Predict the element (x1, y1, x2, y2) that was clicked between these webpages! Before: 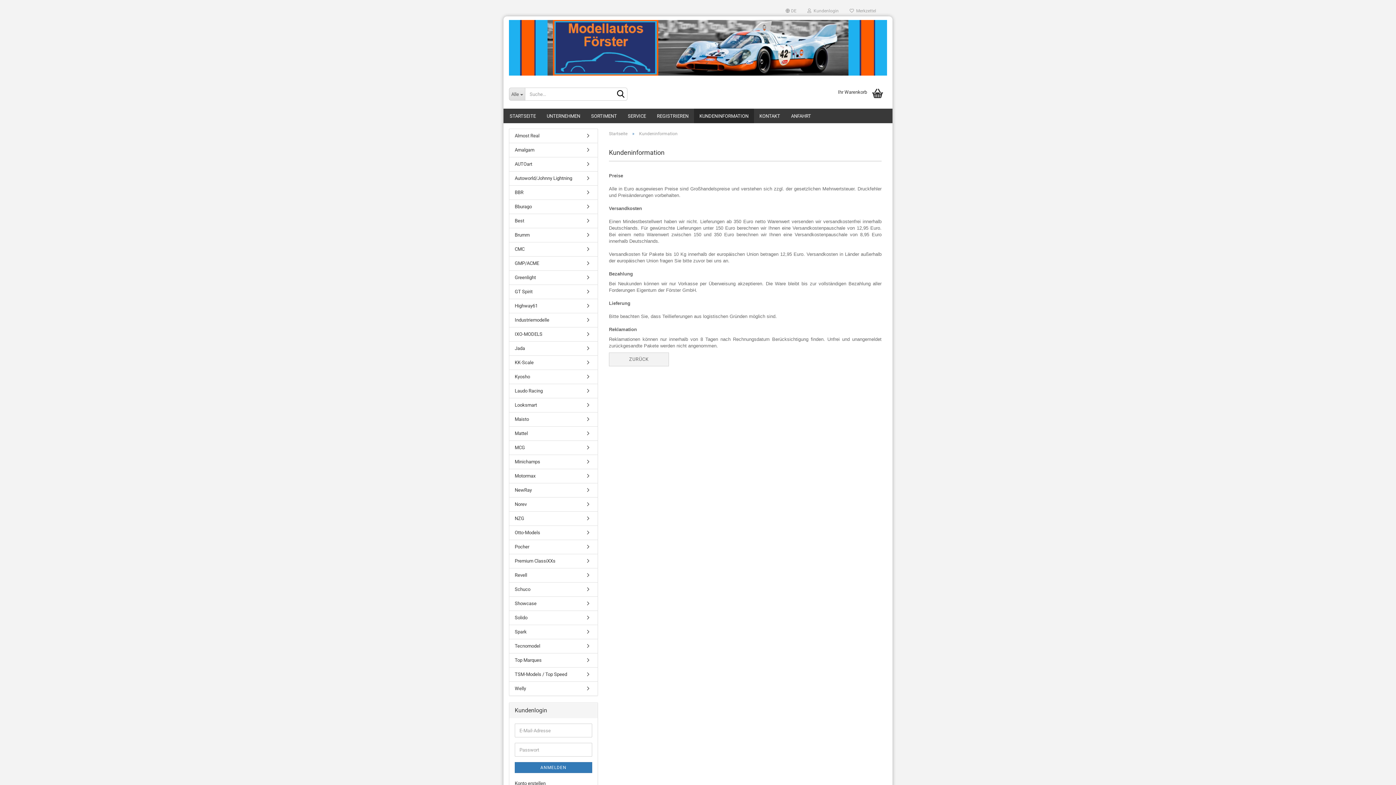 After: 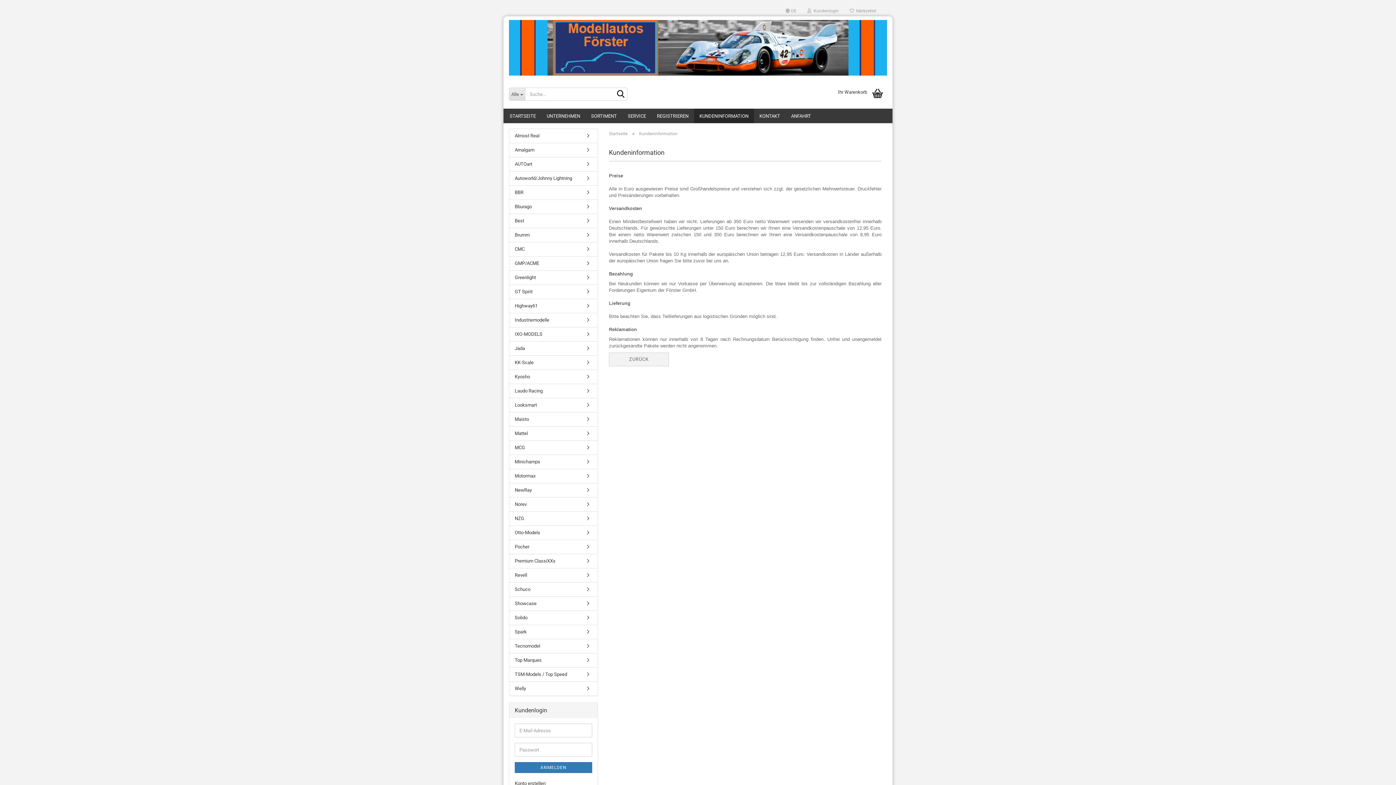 Action: label: KUNDENINFORMATION bbox: (694, 108, 754, 123)